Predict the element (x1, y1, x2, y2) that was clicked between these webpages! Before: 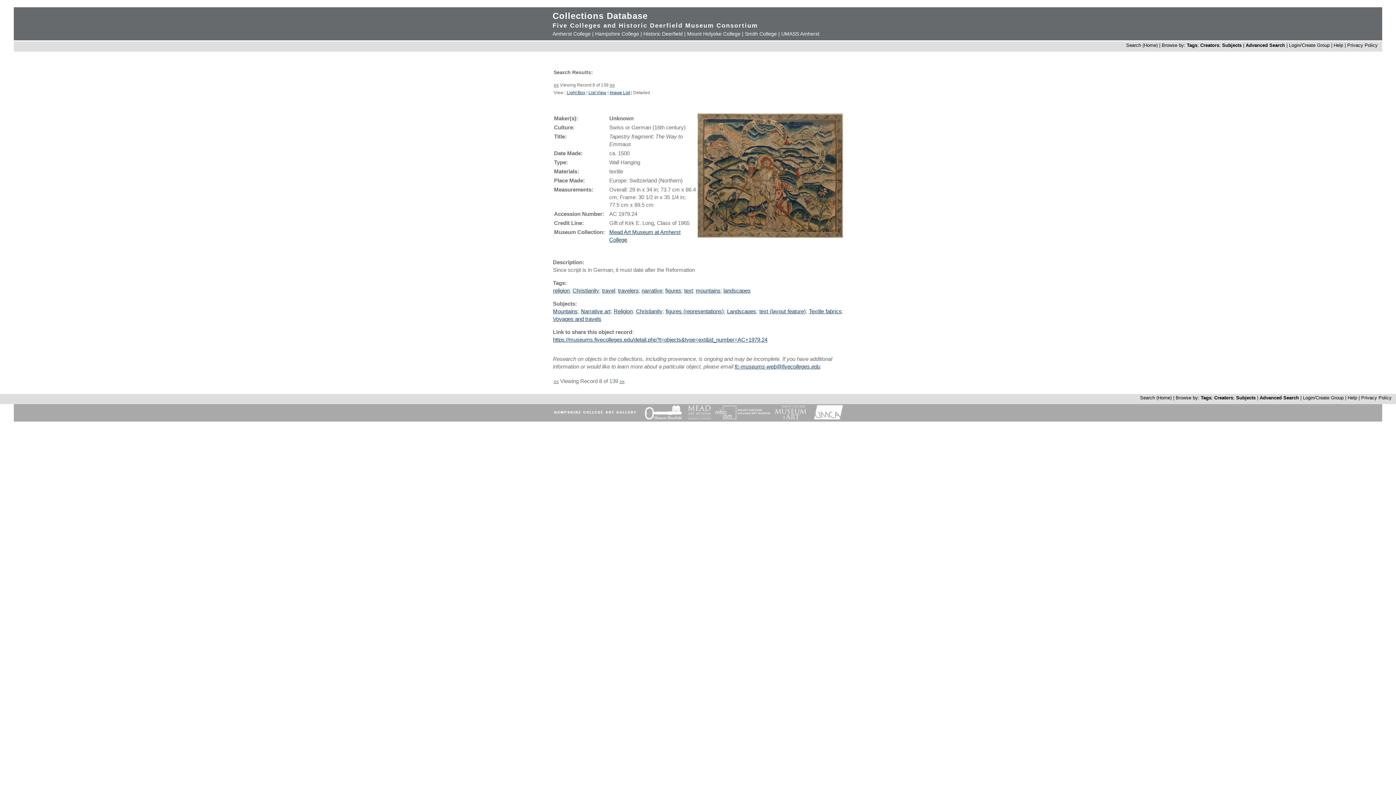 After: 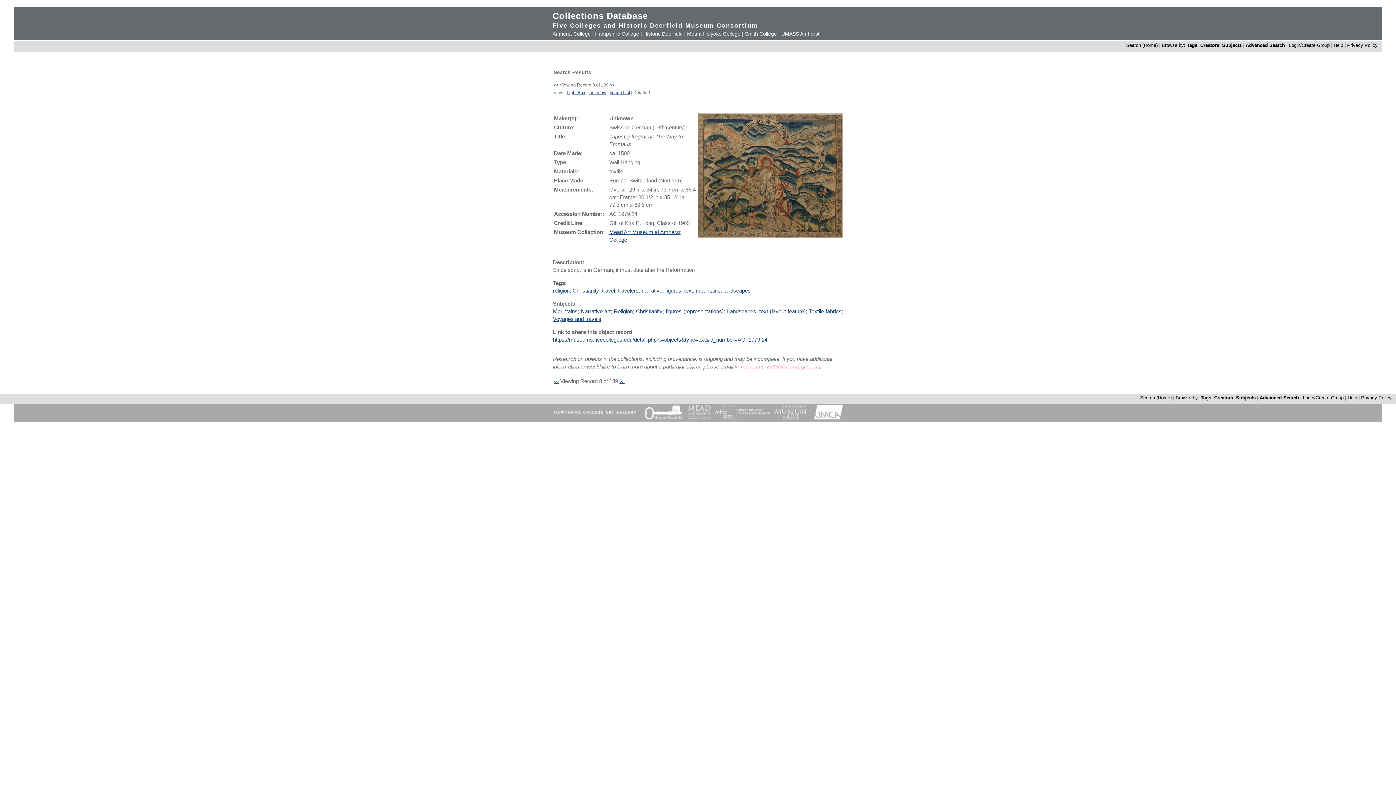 Action: label: fc-museums-web@fivecolleges.edu bbox: (734, 363, 820, 369)